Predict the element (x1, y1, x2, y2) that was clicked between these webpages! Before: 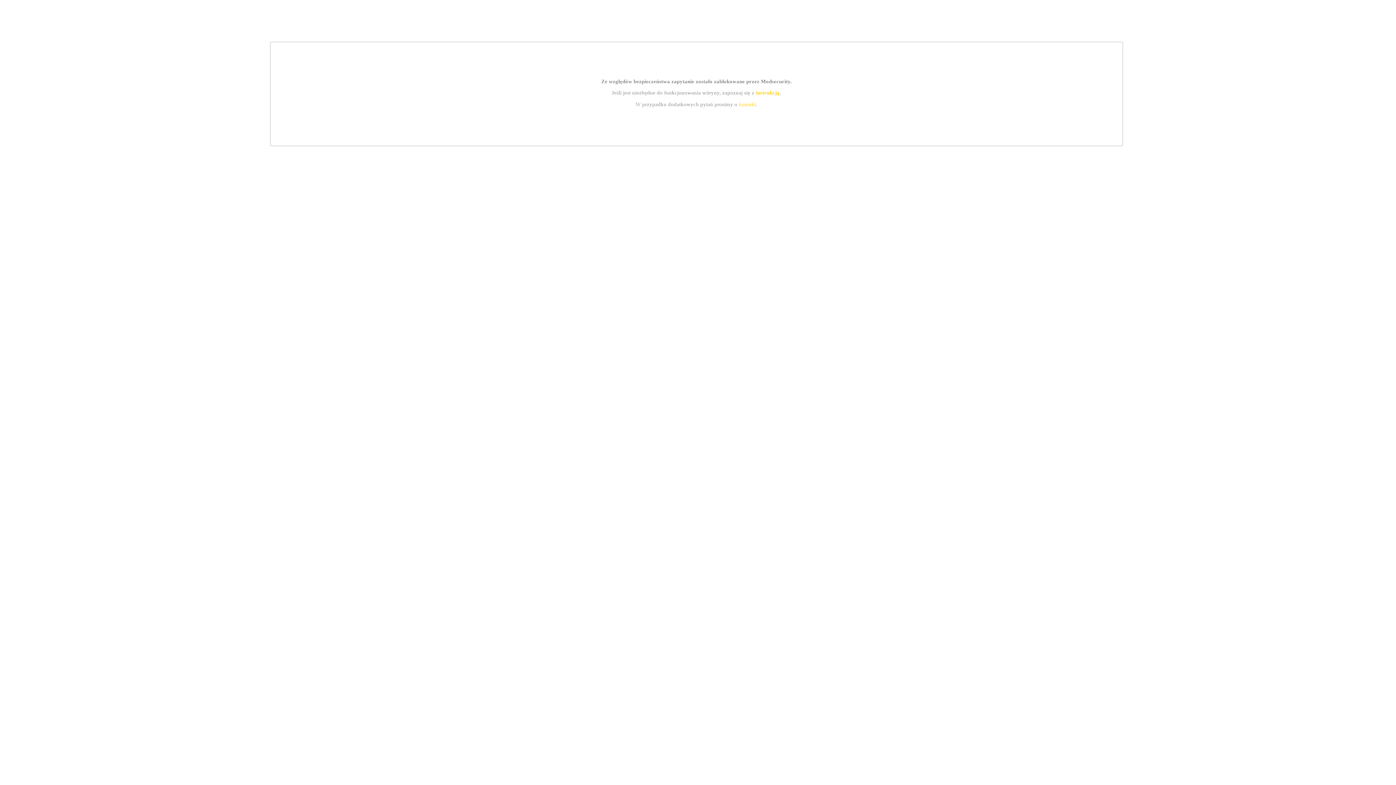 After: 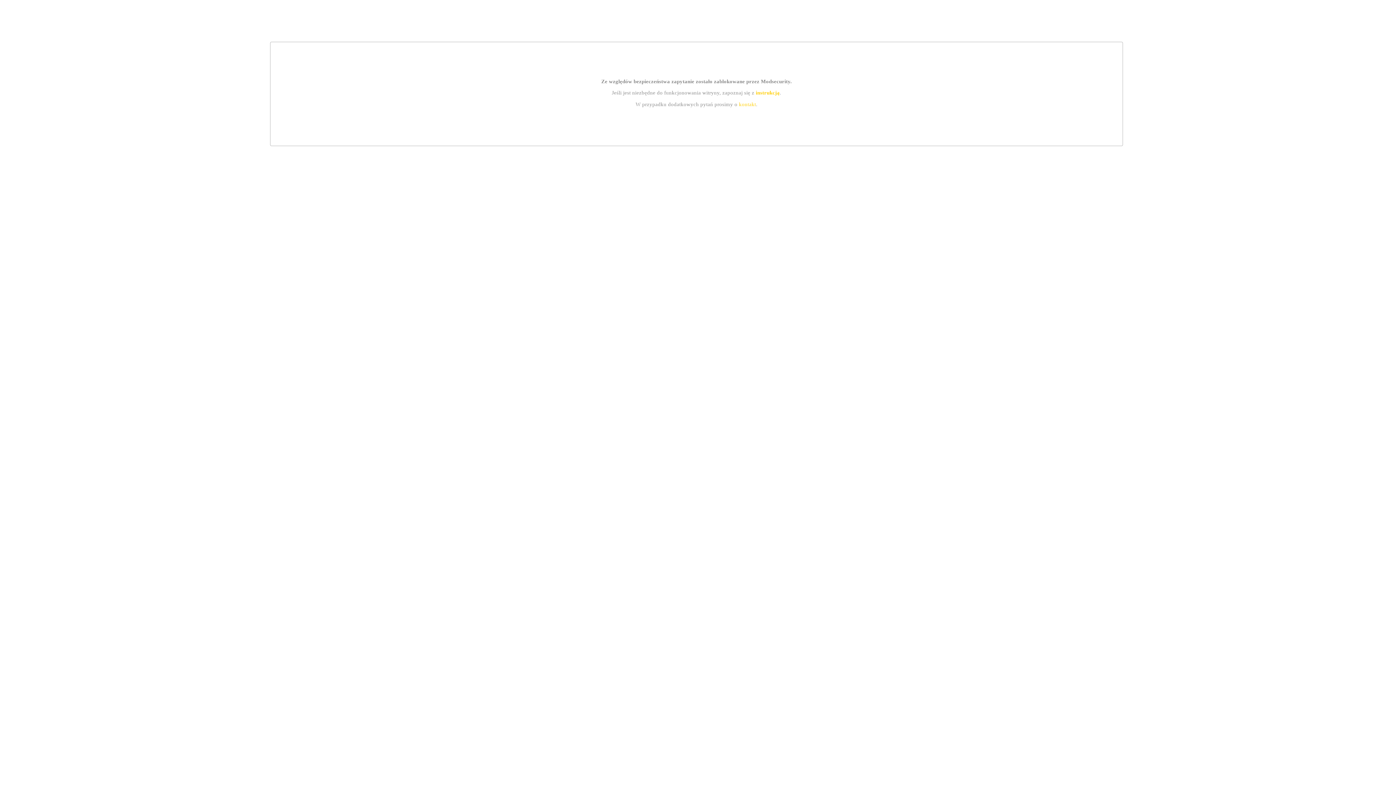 Action: label: kontakt bbox: (739, 101, 756, 107)